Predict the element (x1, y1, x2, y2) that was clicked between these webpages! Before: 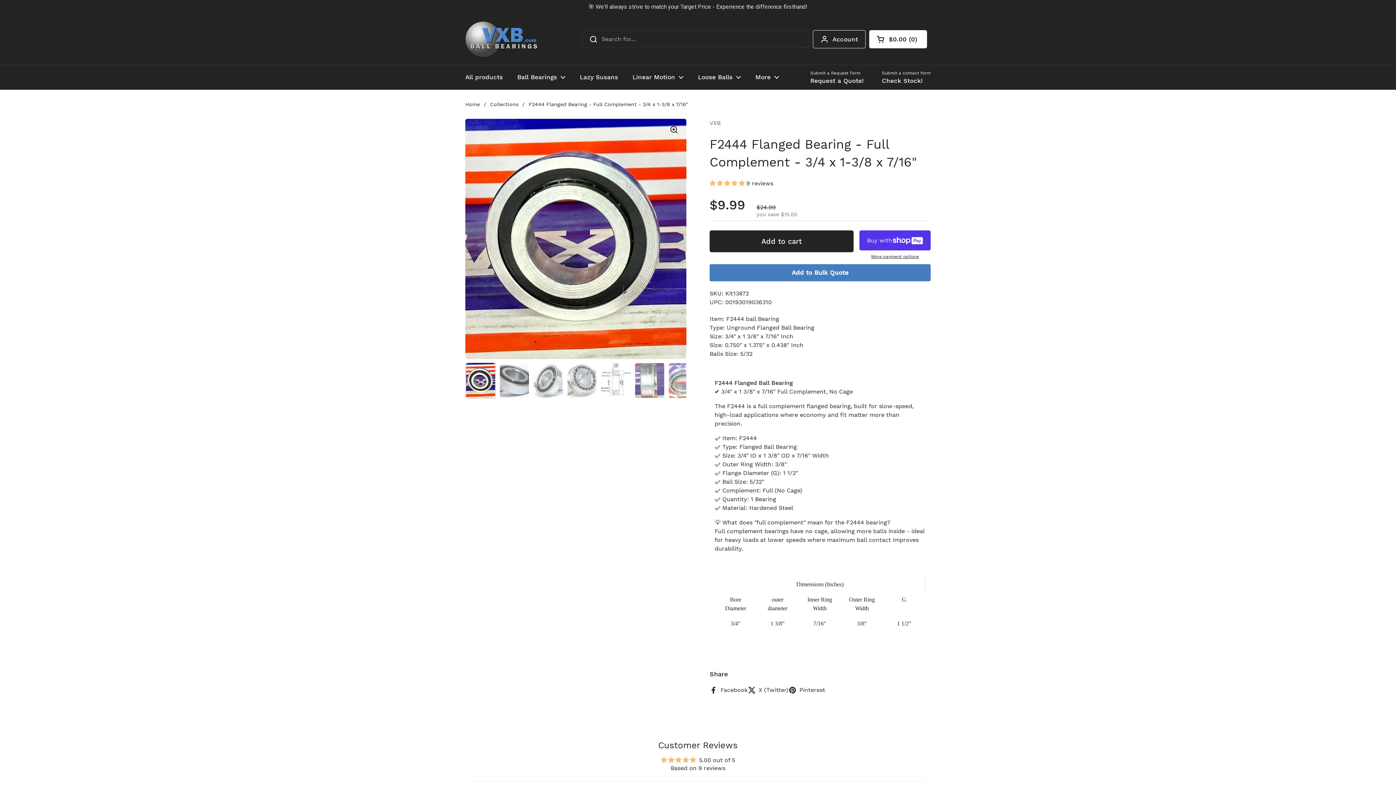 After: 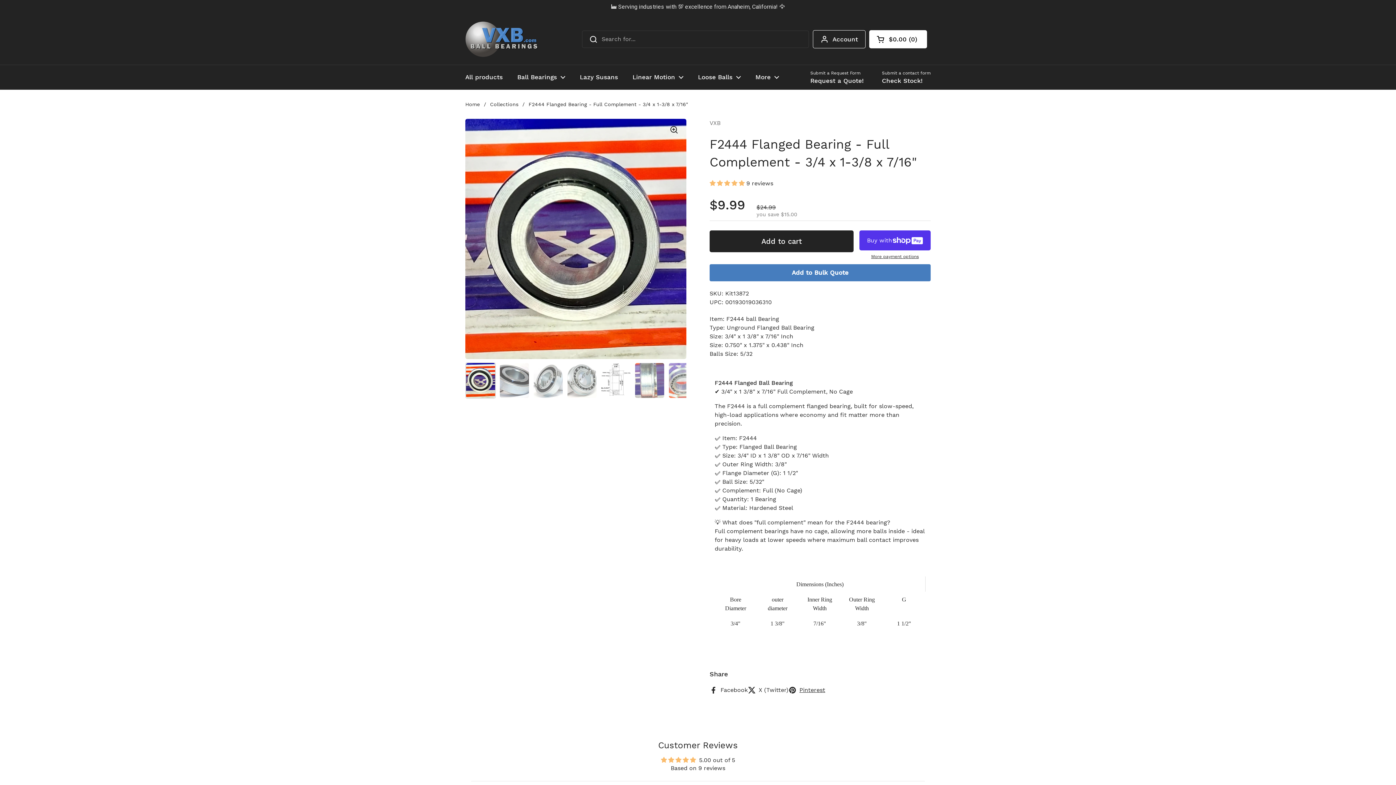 Action: label: Pinterest bbox: (788, 672, 825, 680)